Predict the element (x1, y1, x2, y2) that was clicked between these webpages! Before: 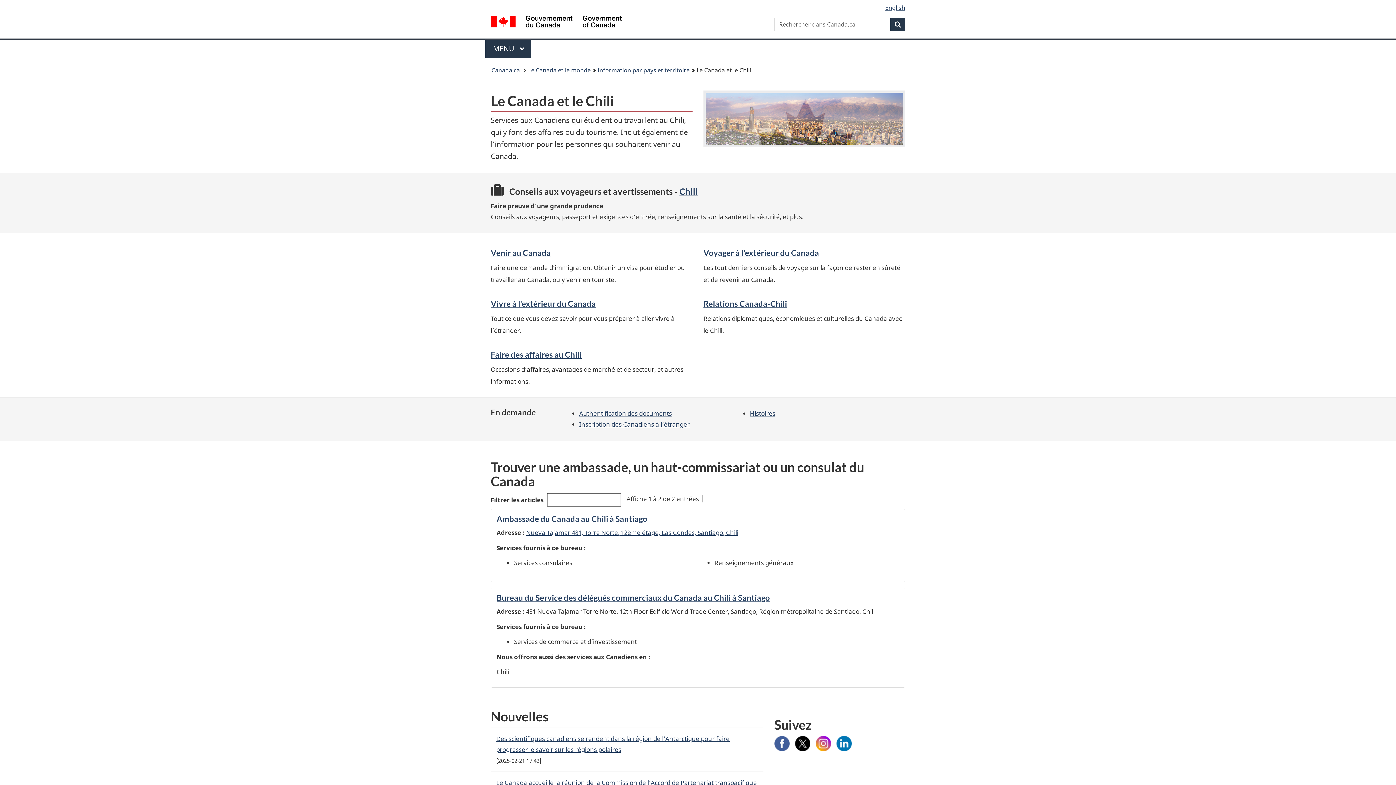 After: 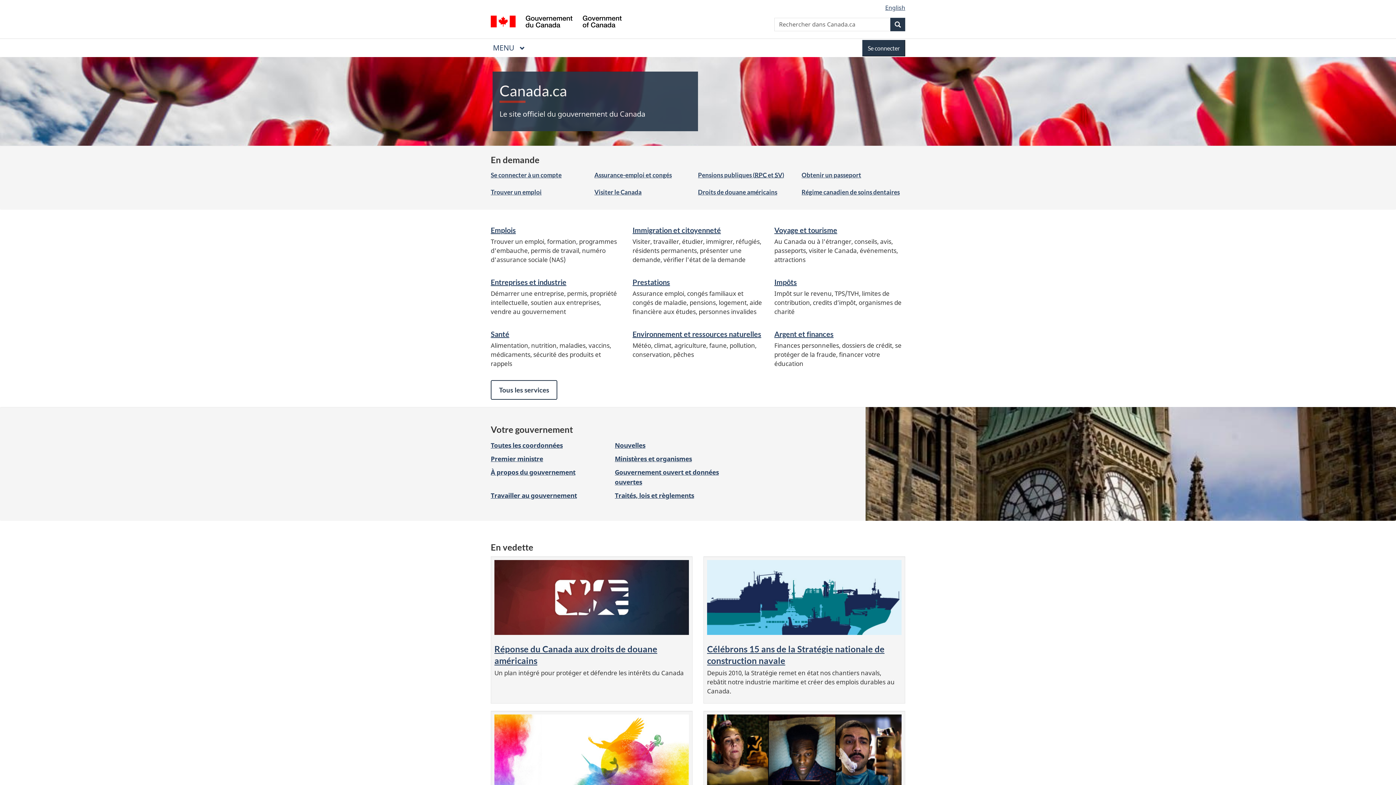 Action: label: Canada.ca bbox: (491, 64, 520, 76)